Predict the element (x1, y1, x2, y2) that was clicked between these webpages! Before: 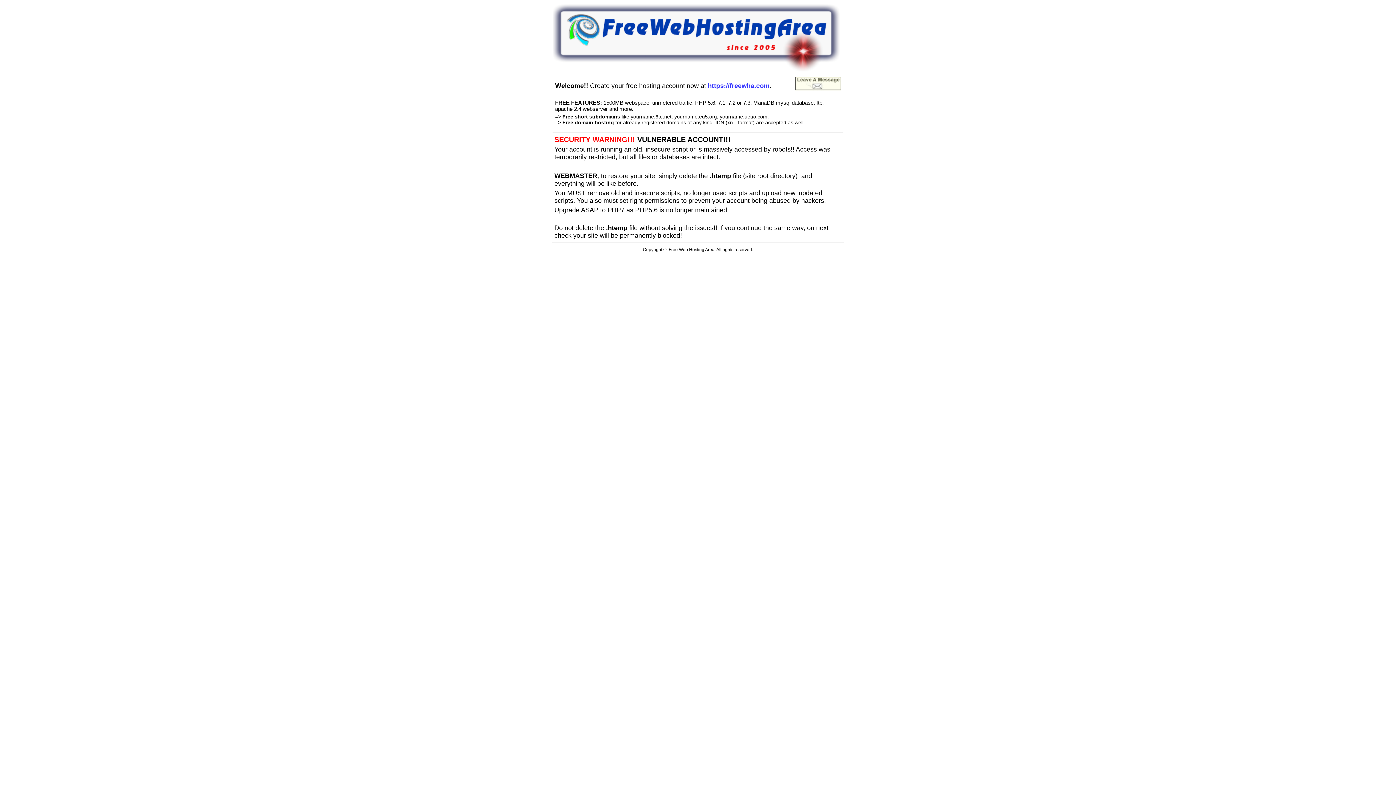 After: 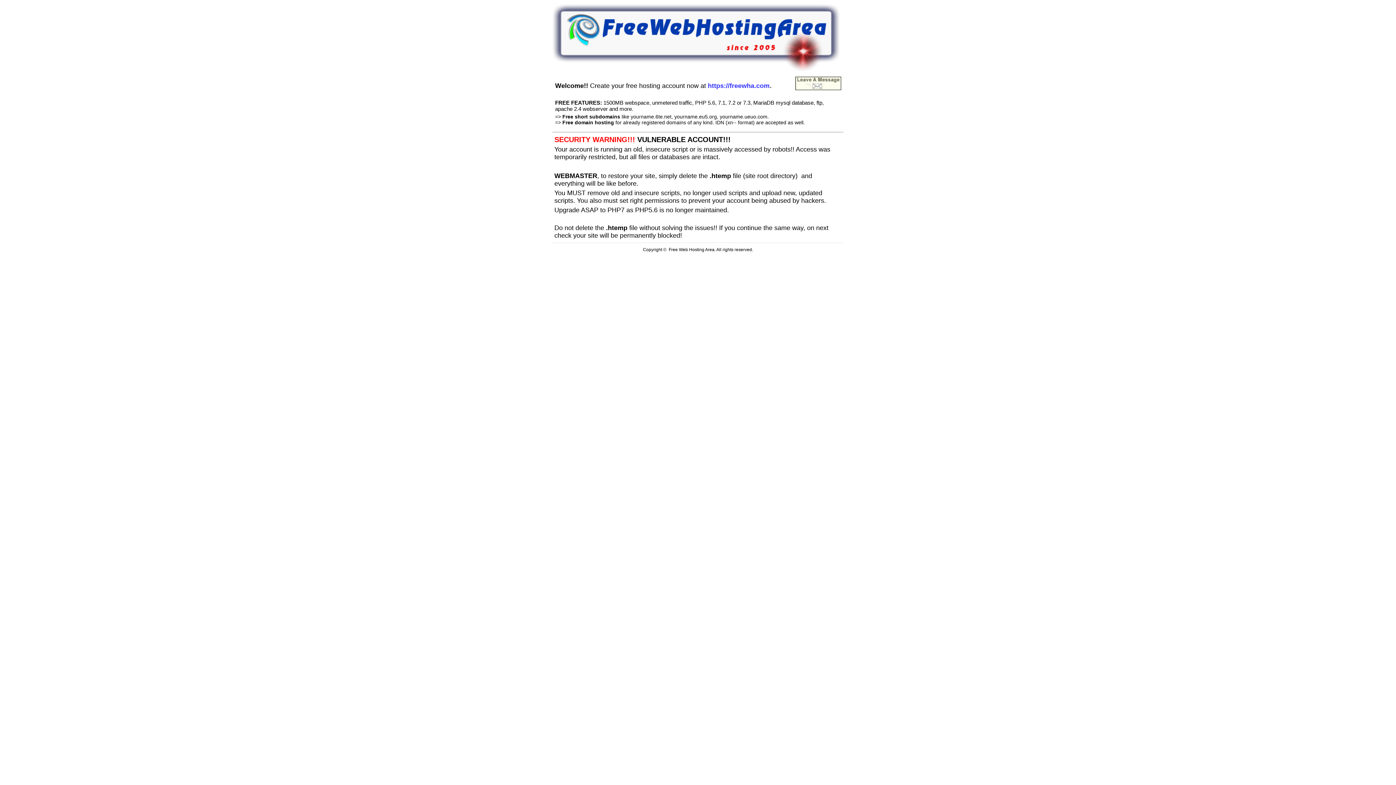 Action: bbox: (552, 66, 840, 72)